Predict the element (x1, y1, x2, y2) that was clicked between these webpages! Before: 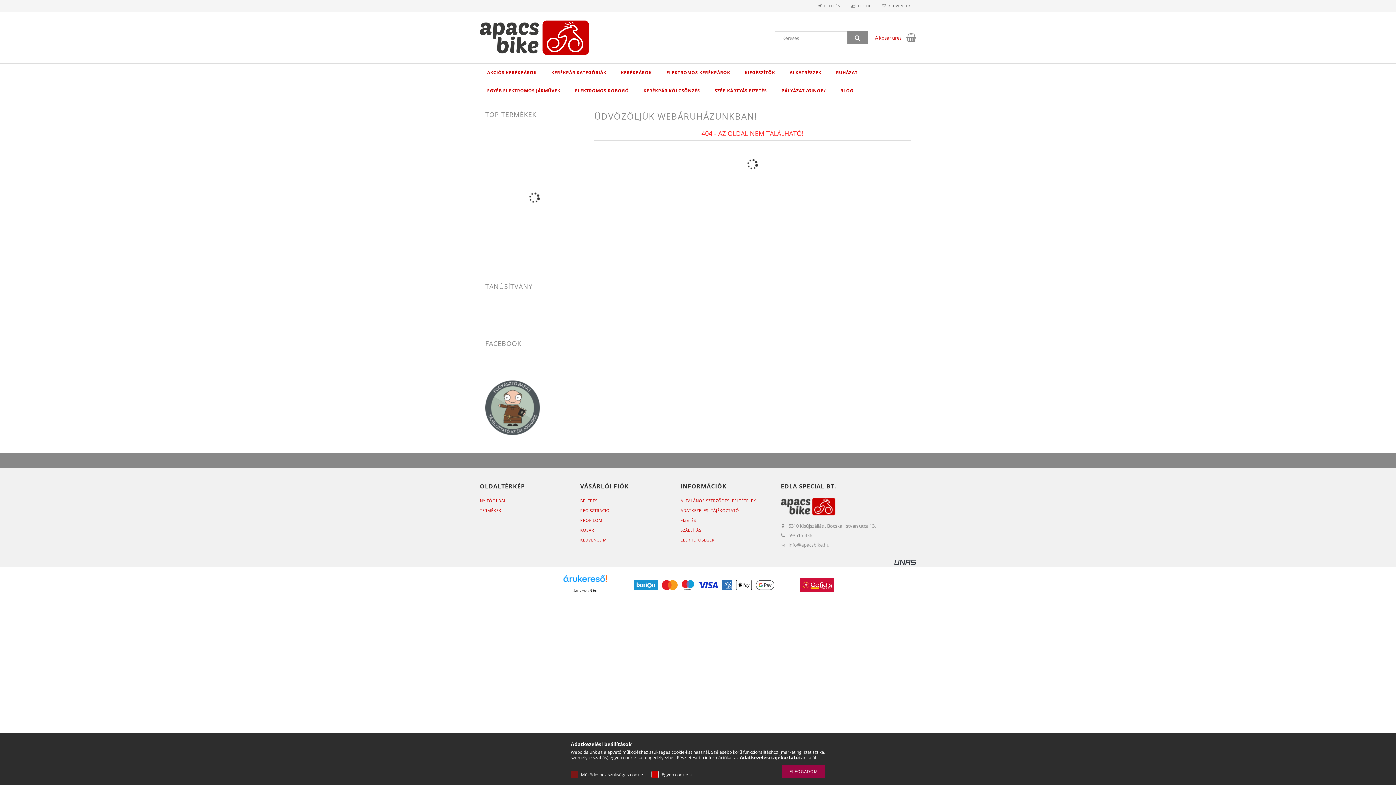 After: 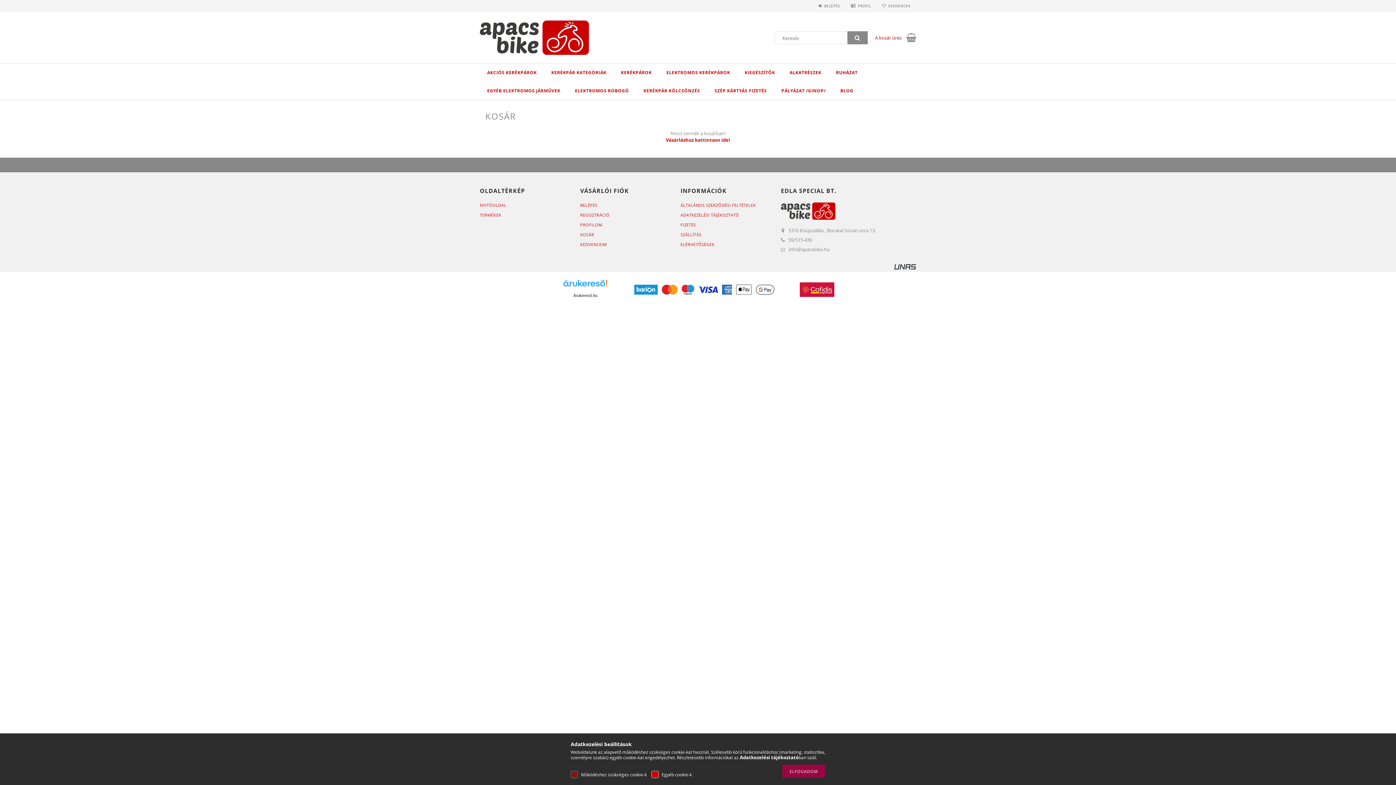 Action: bbox: (875, 34, 901, 41) label: A kosár üres